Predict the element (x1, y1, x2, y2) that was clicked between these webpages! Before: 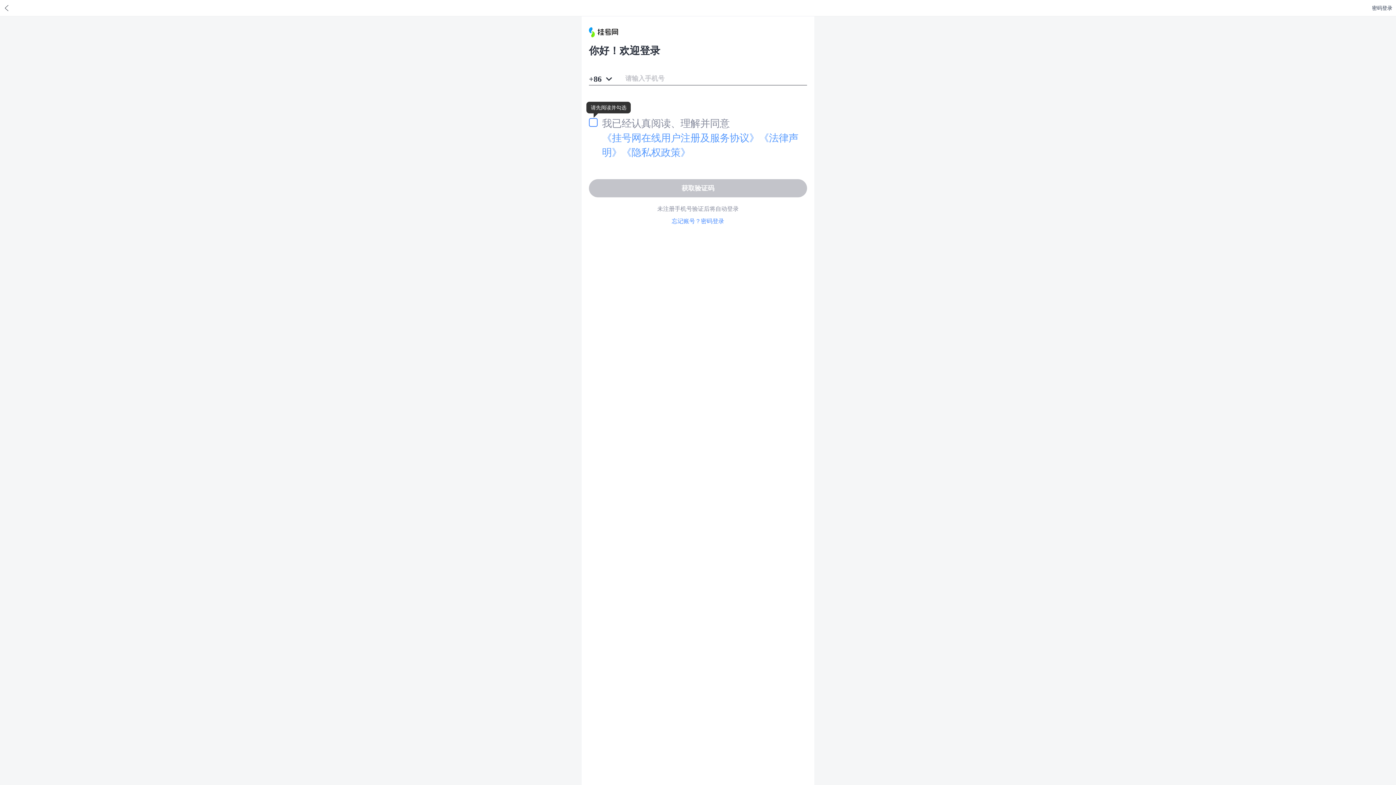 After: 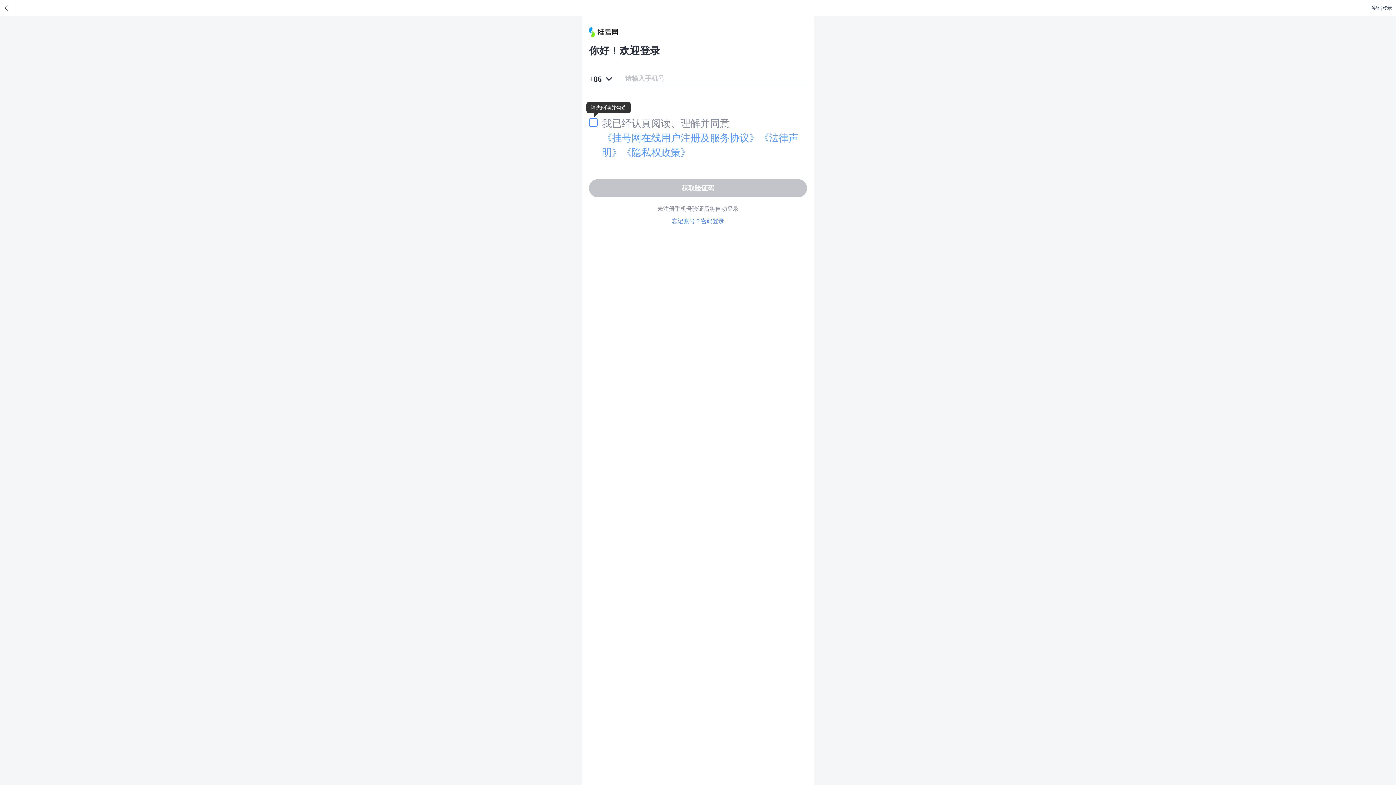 Action: label: 获取验证码 bbox: (589, 179, 807, 197)